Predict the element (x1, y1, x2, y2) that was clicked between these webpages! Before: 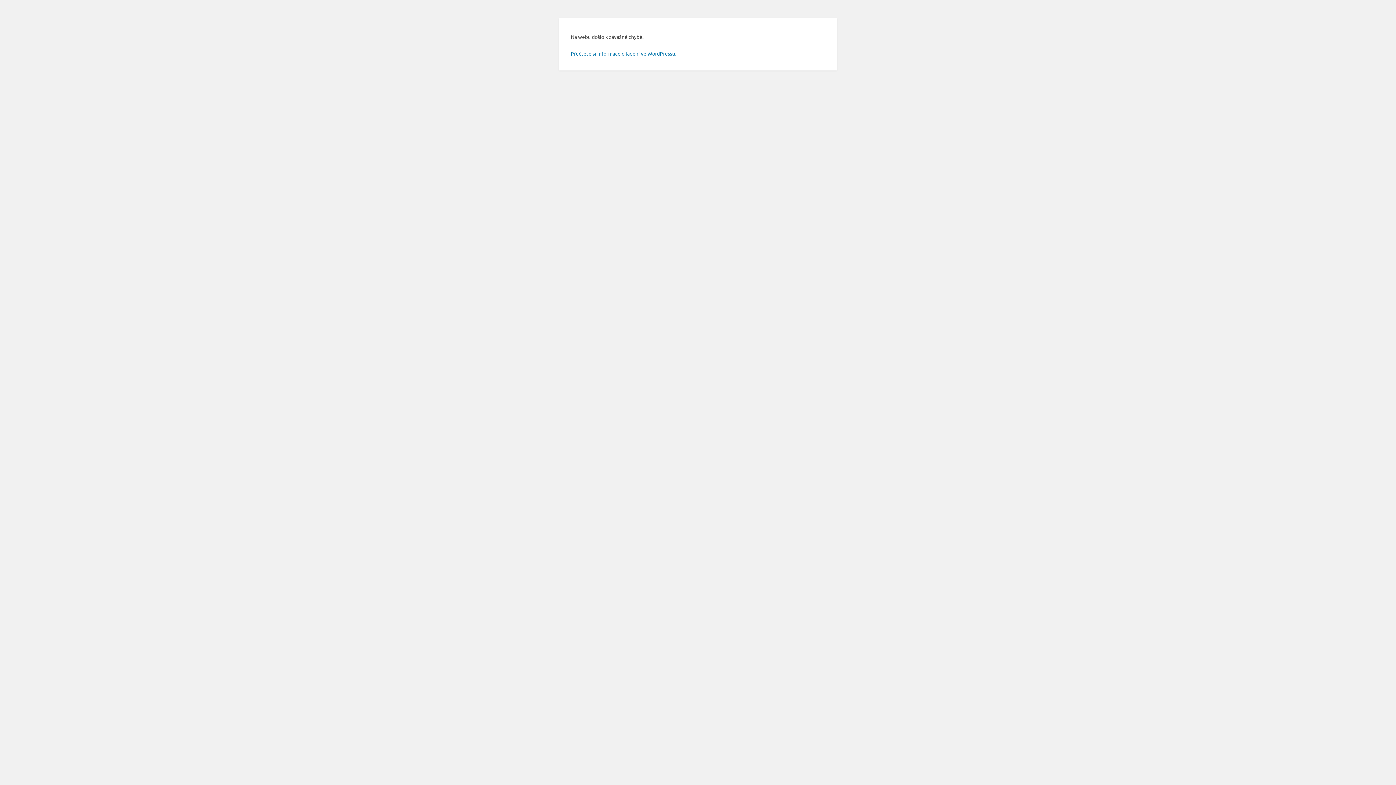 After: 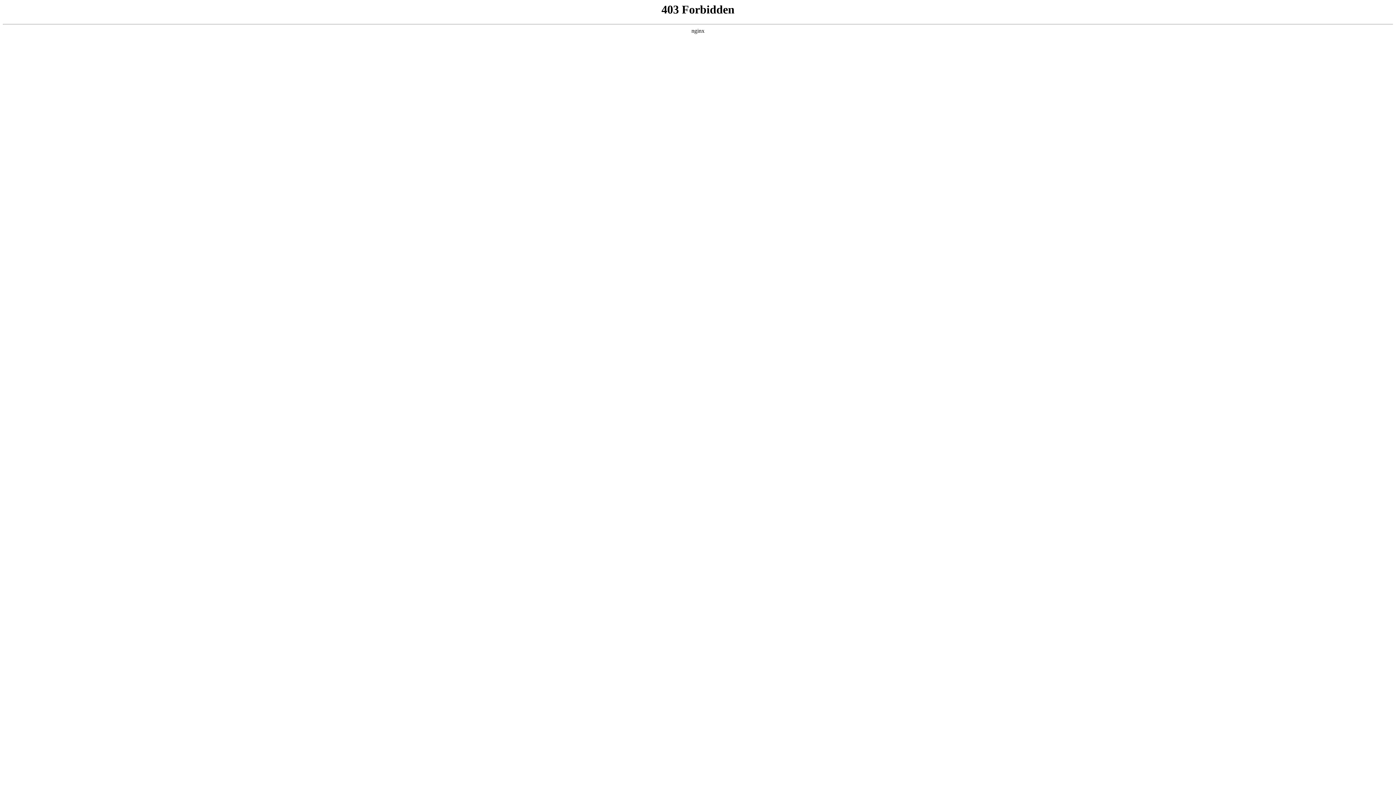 Action: bbox: (570, 50, 676, 56) label: Přečtěte si informace o ladění ve WordPressu.